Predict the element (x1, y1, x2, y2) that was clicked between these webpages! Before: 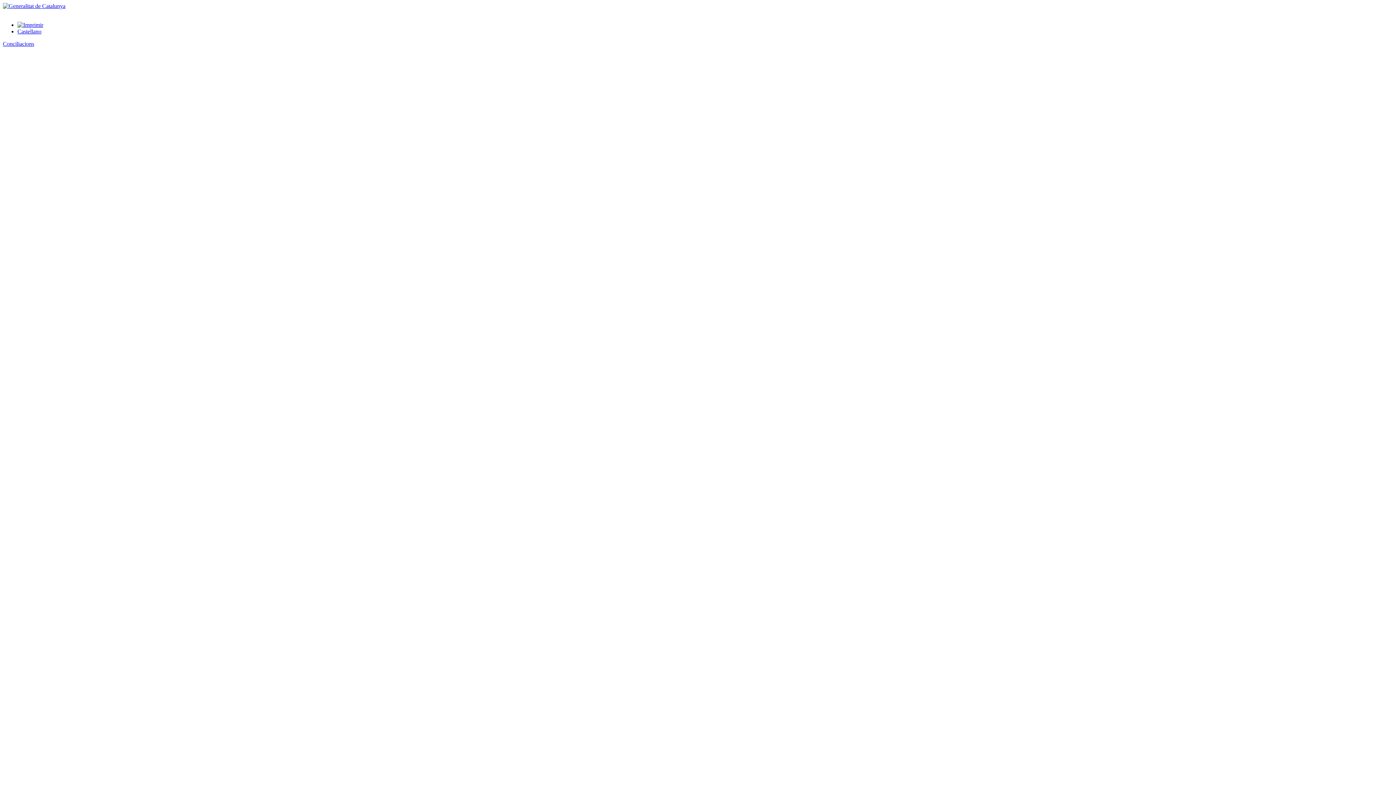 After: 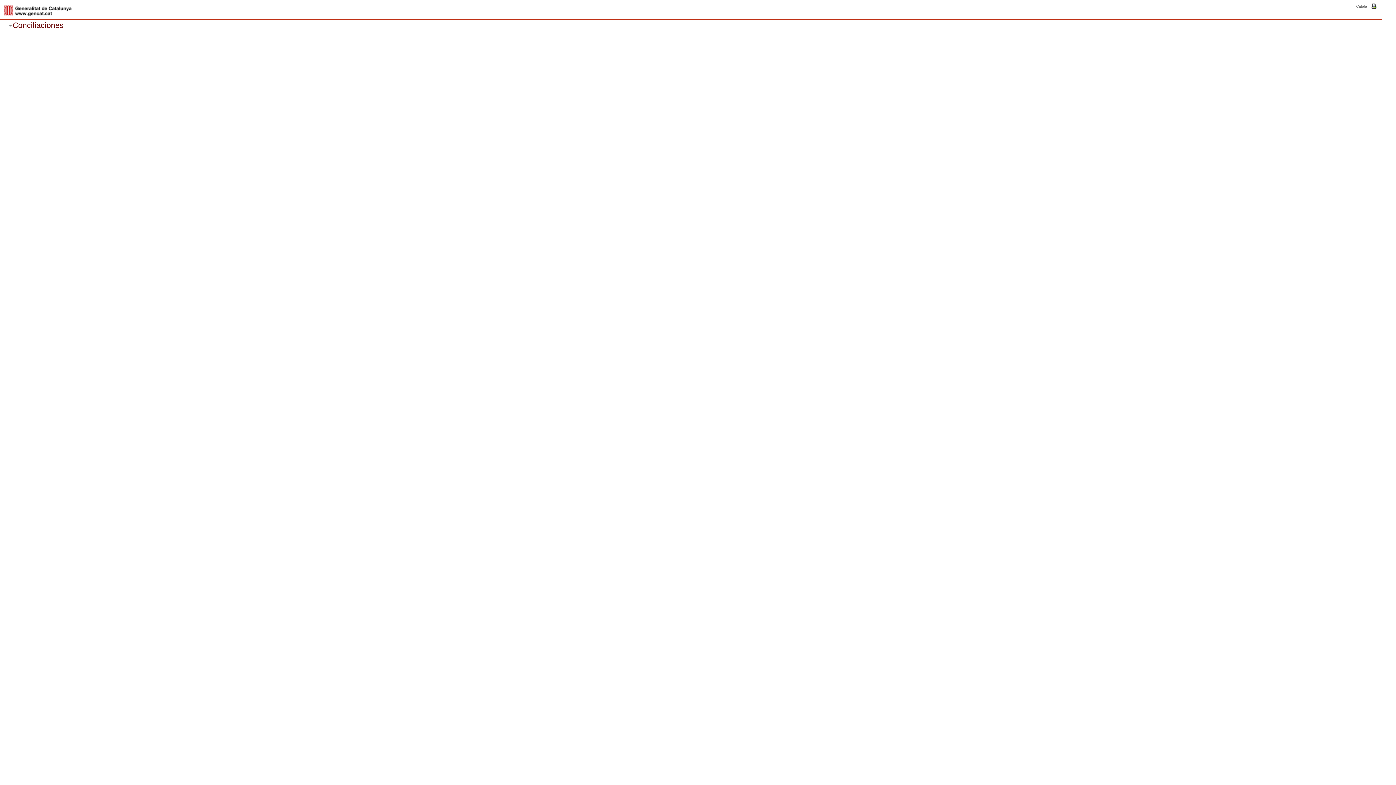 Action: bbox: (17, 28, 41, 34) label: Castellano